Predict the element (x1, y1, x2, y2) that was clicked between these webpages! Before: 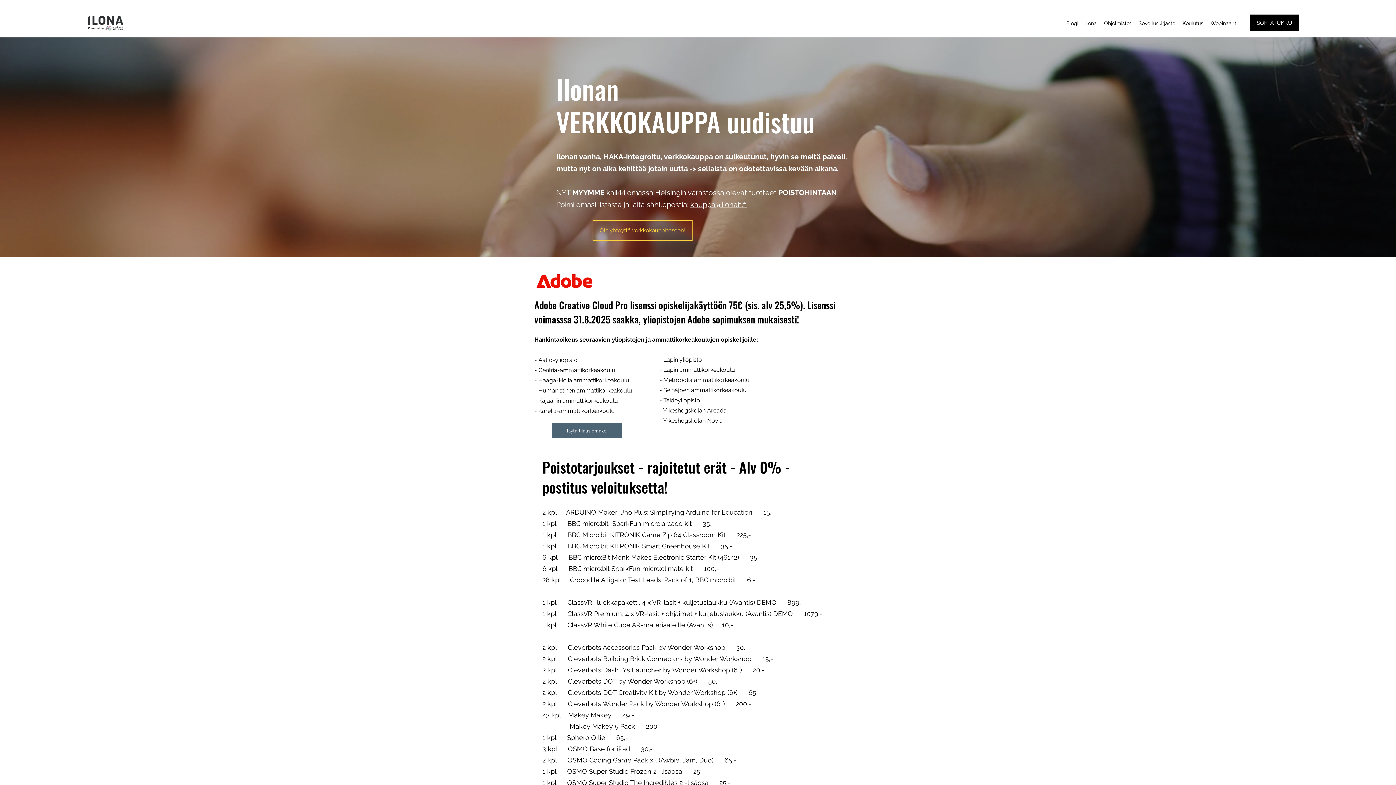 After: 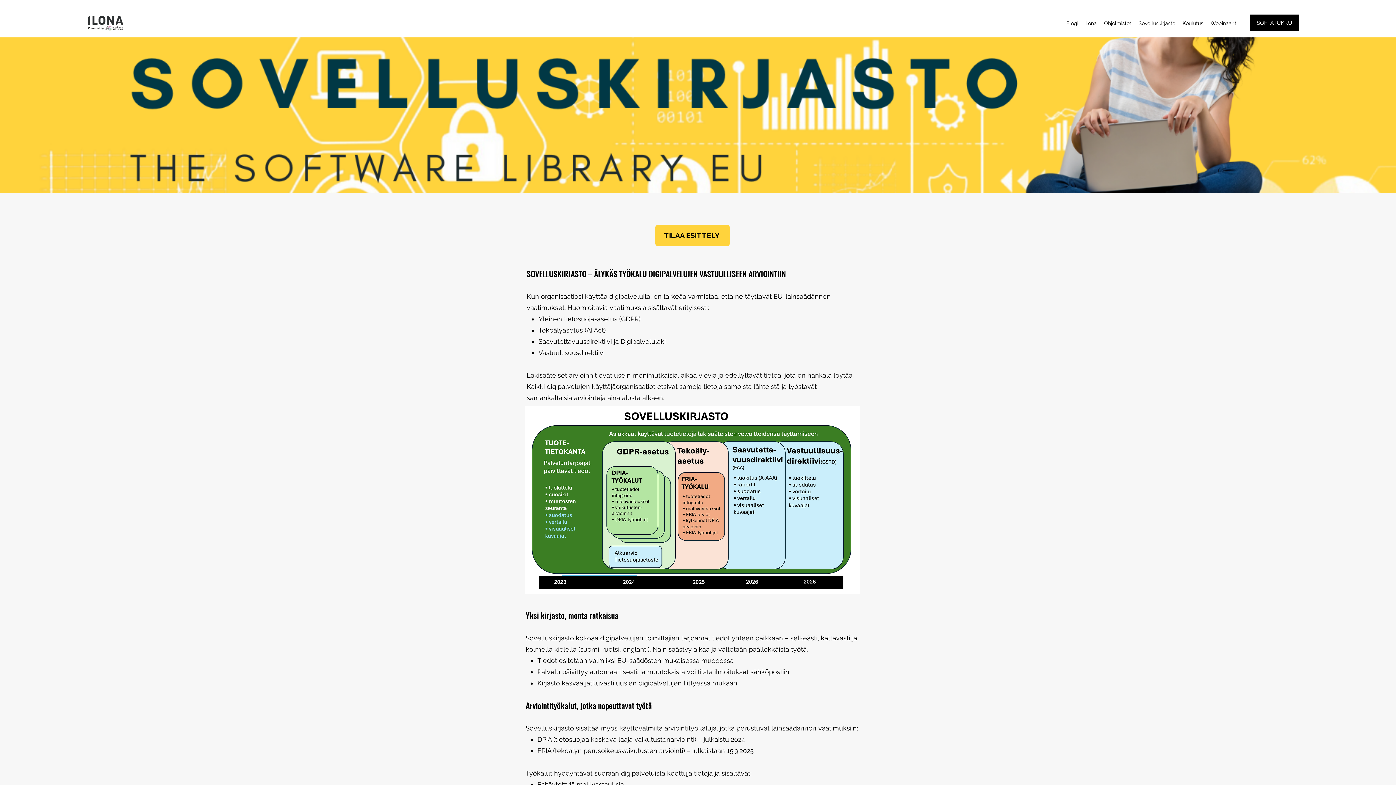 Action: label: Sovelluskirjasto bbox: (1135, 17, 1179, 28)